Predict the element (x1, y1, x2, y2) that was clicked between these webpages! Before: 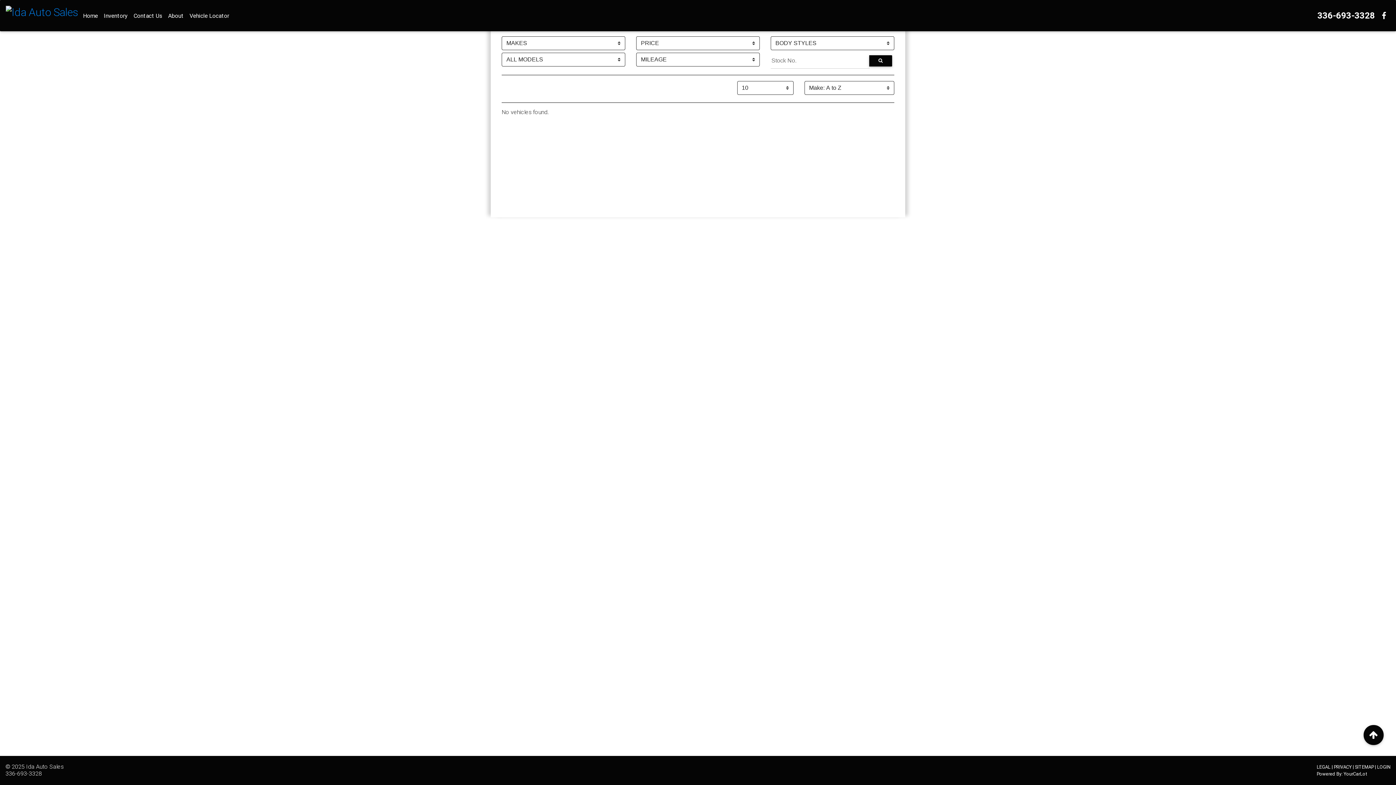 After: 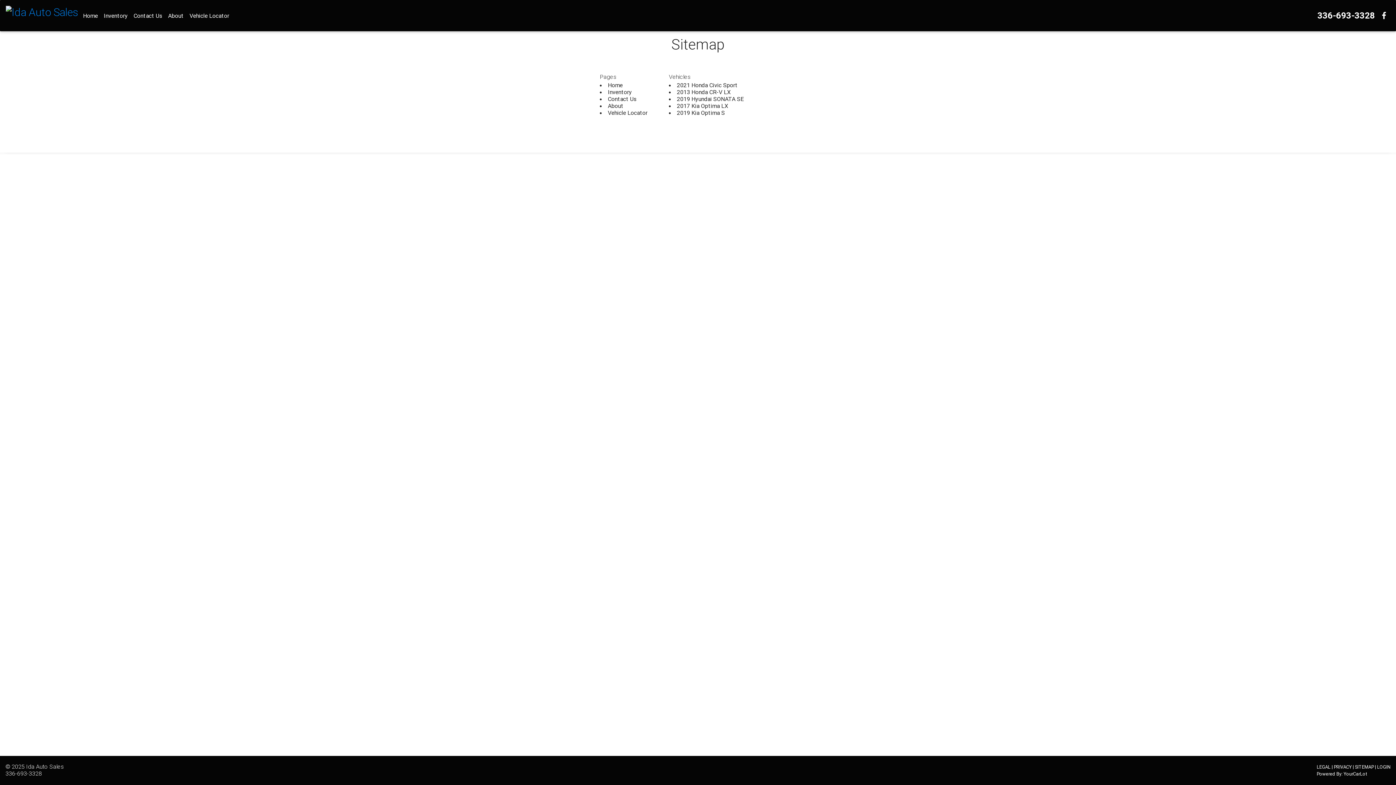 Action: label: SITEMAP bbox: (1355, 764, 1374, 770)